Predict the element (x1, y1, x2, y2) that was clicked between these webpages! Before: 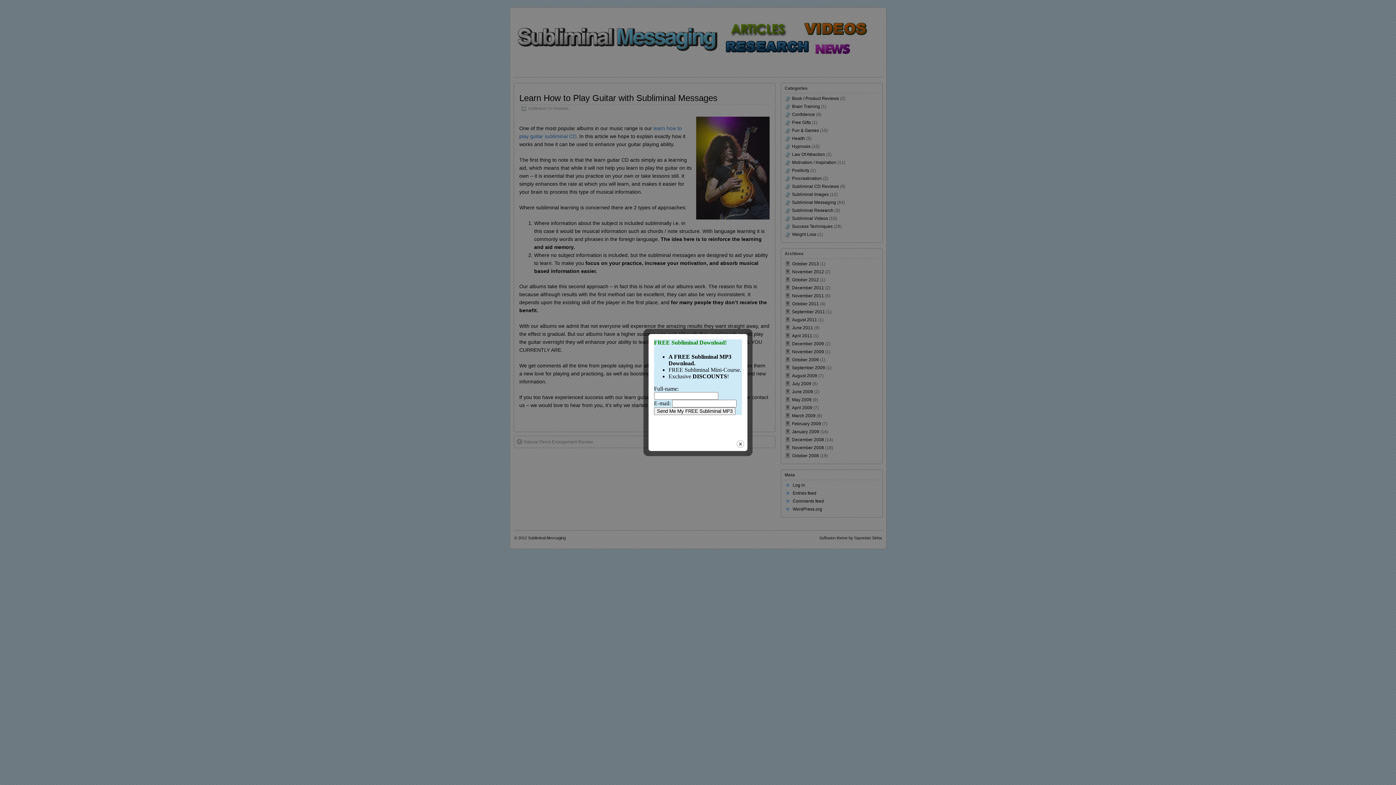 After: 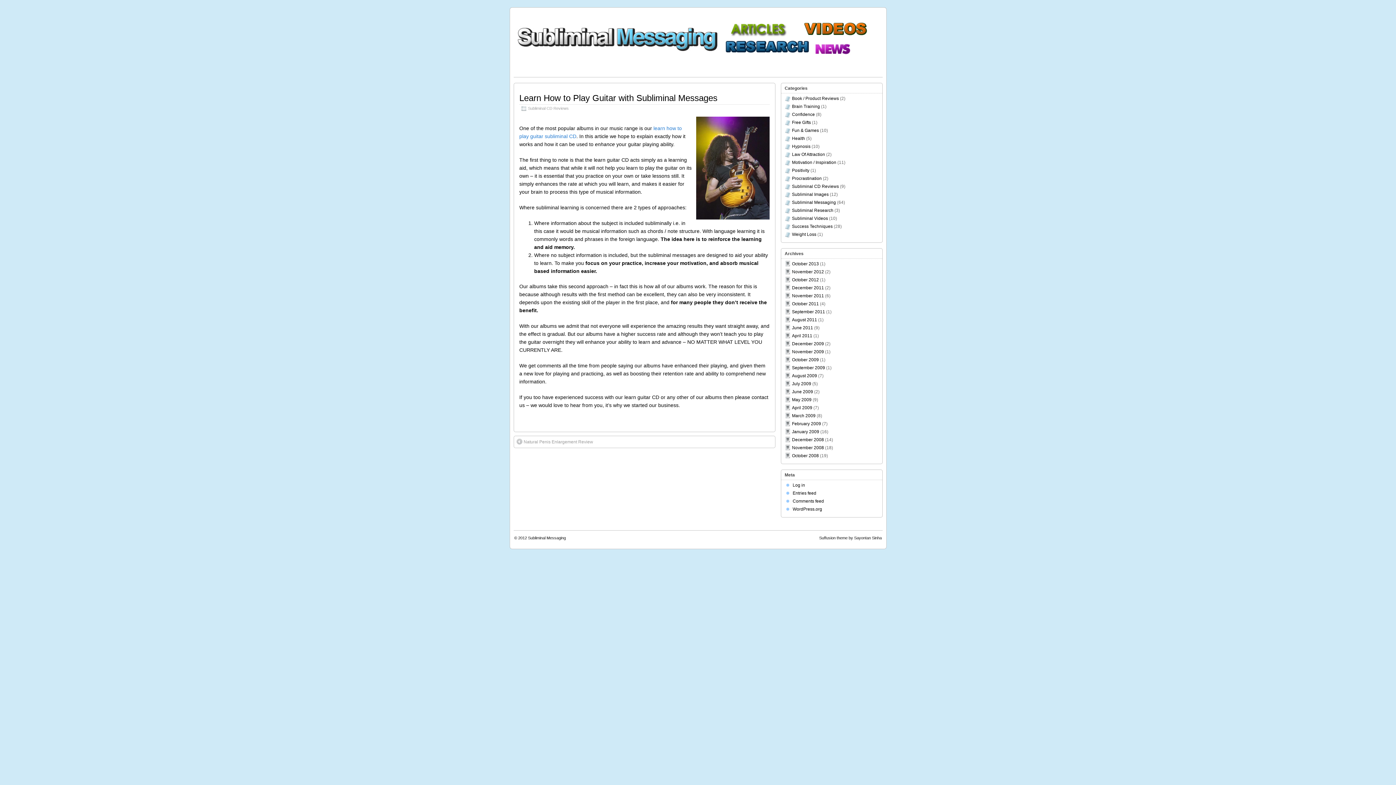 Action: bbox: (736, 439, 745, 448) label: close